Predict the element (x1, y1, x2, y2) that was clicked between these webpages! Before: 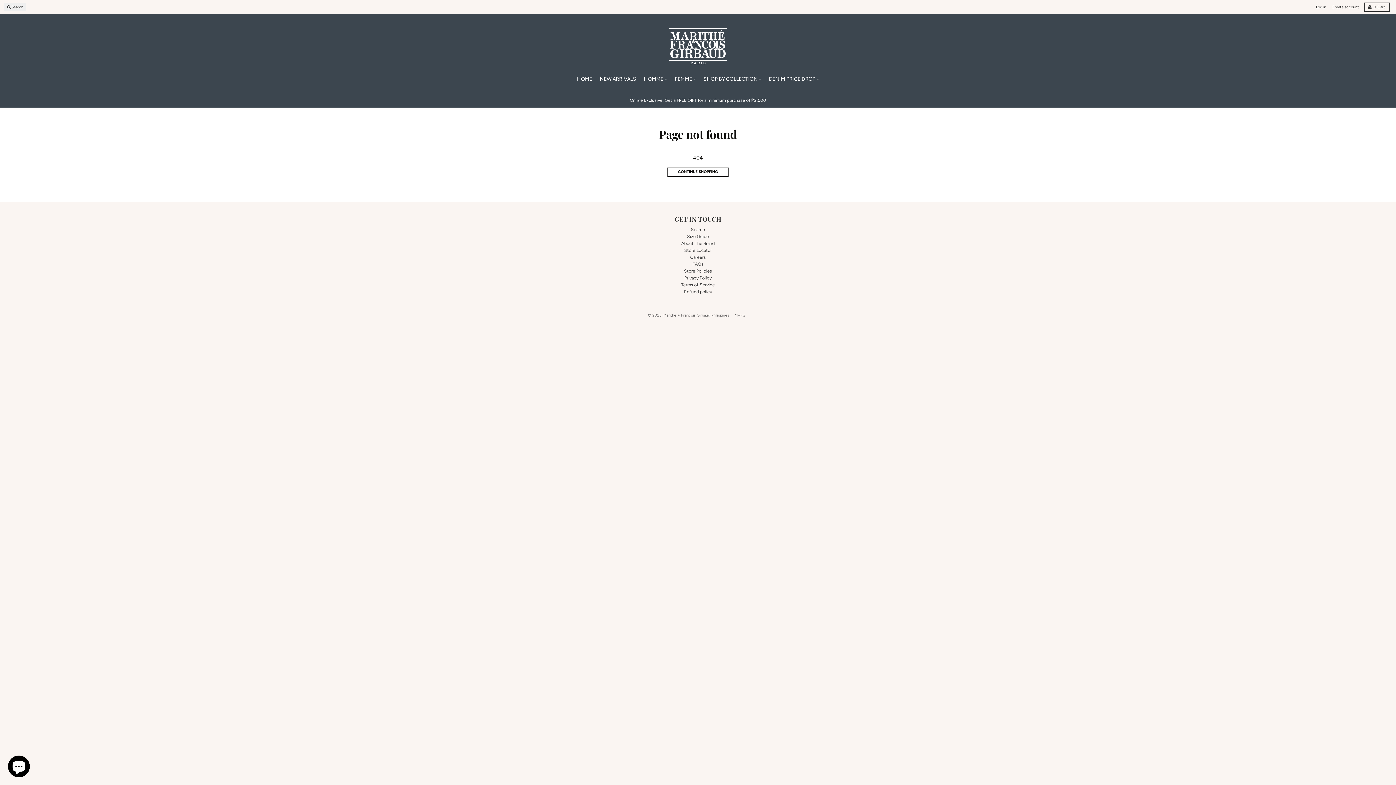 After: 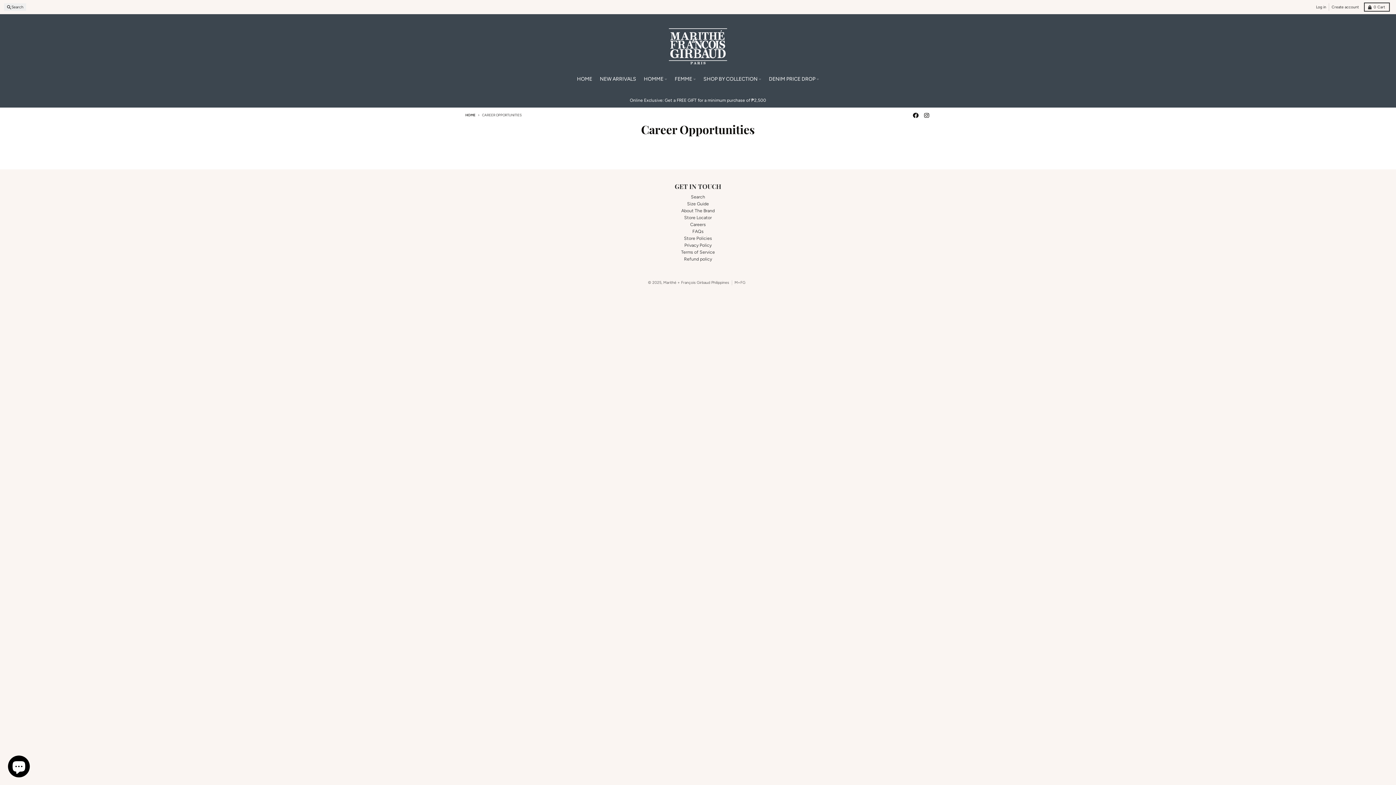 Action: bbox: (690, 254, 706, 259) label: Careers